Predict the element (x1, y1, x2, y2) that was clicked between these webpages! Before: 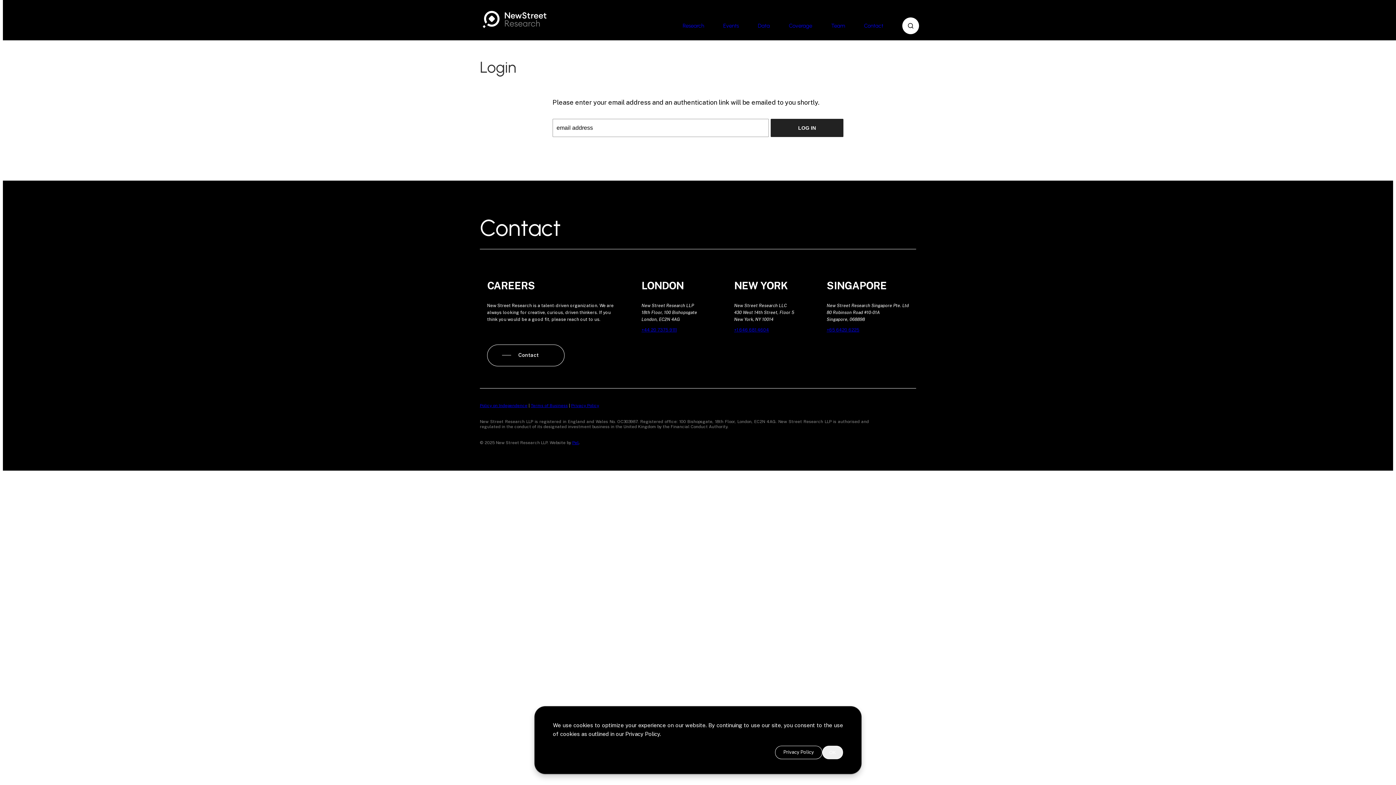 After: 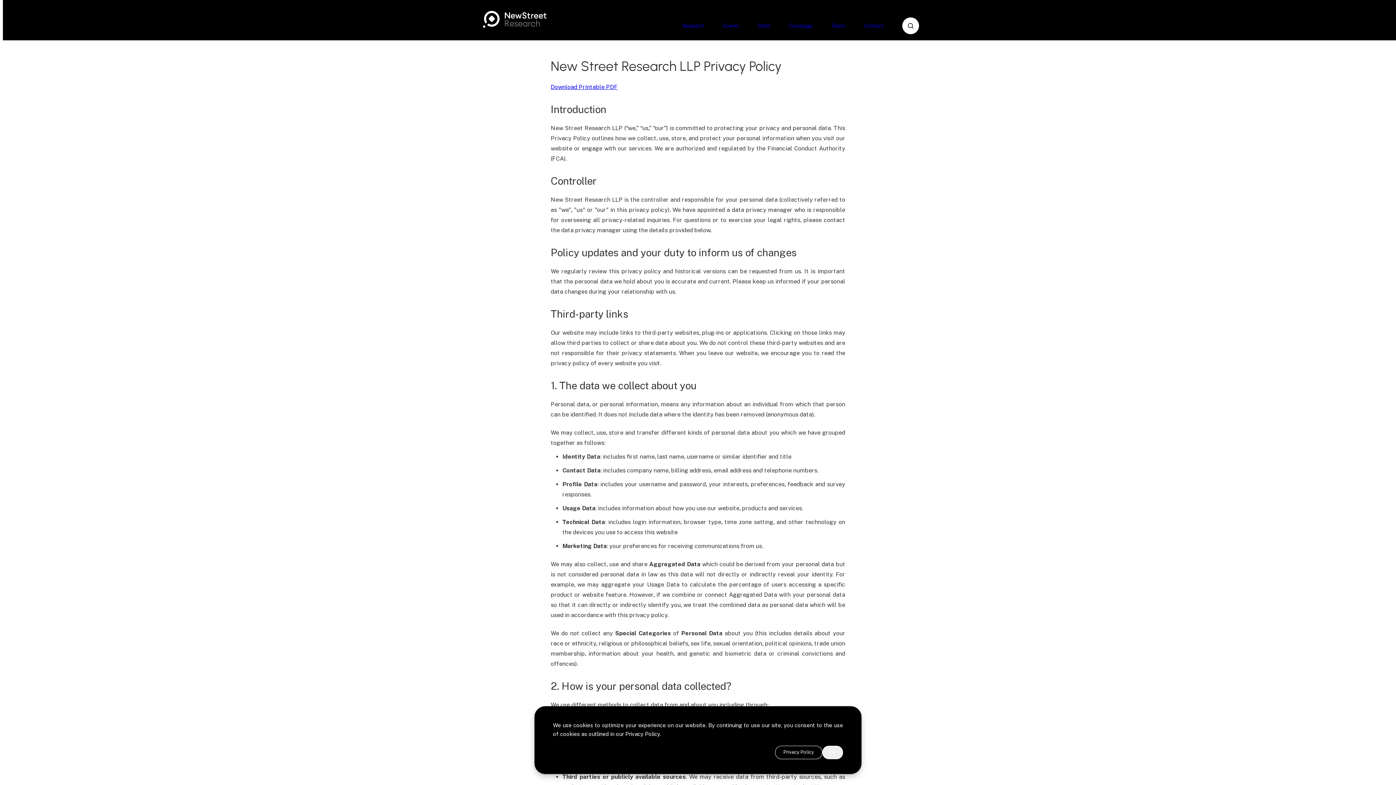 Action: label: Privacy Policy bbox: (571, 403, 599, 408)